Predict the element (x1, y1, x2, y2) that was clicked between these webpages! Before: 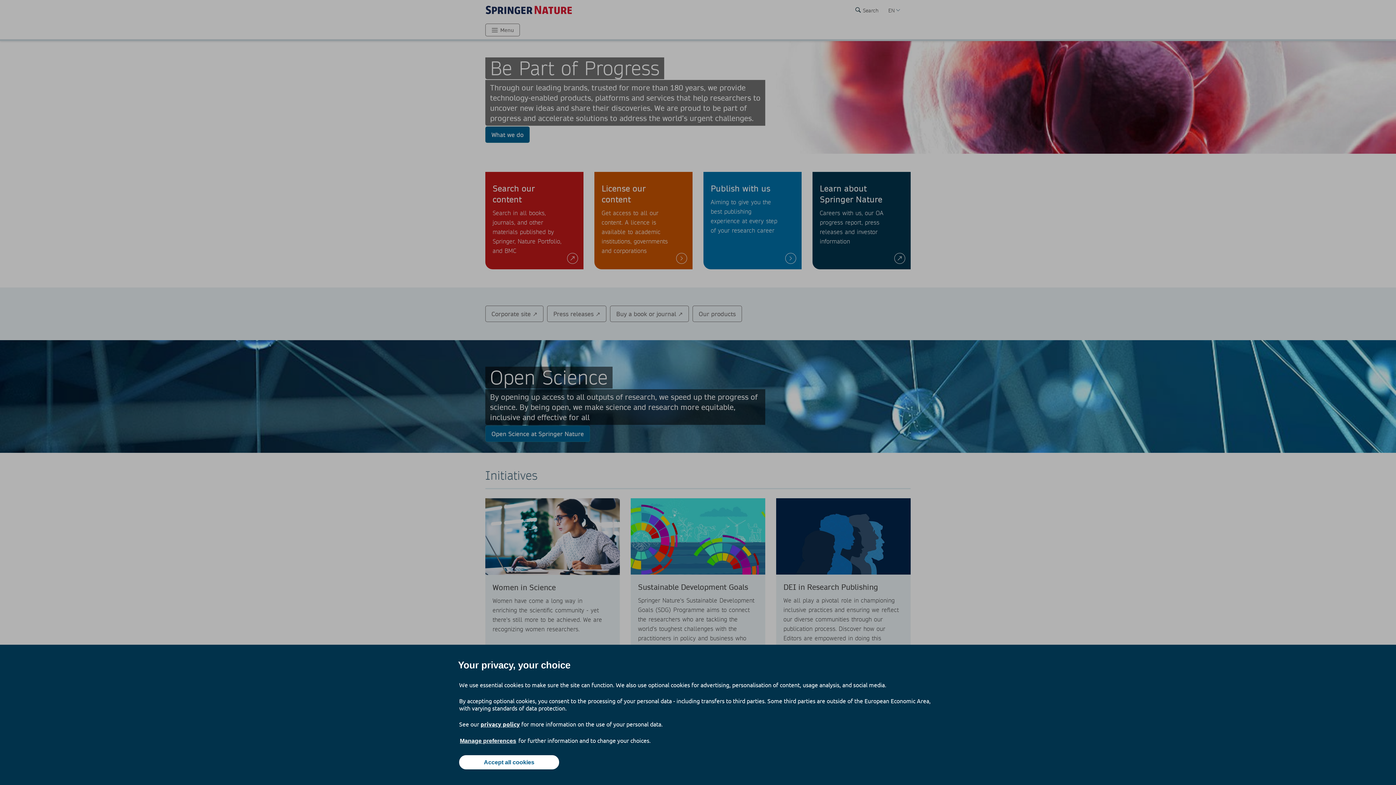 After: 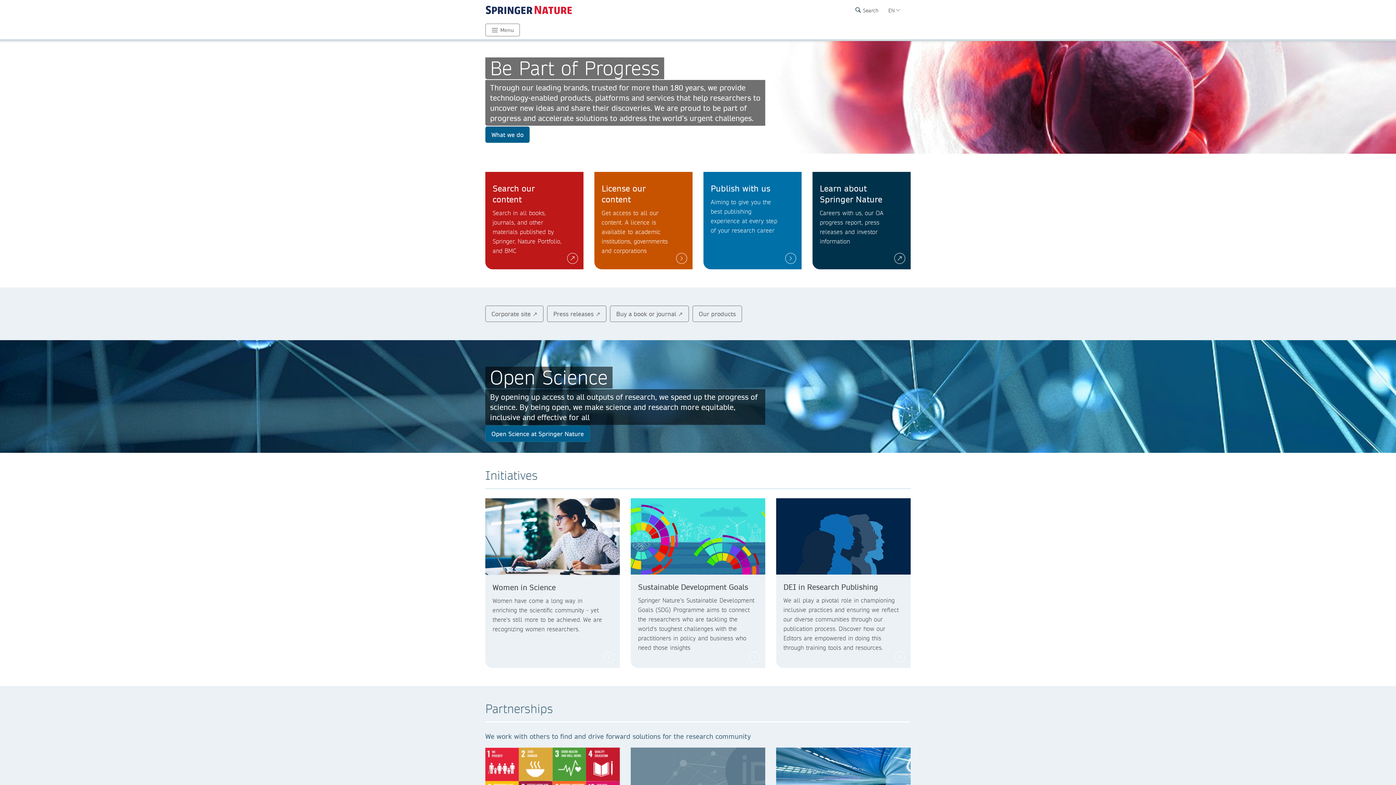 Action: label: Accept all cookies bbox: (459, 755, 559, 769)